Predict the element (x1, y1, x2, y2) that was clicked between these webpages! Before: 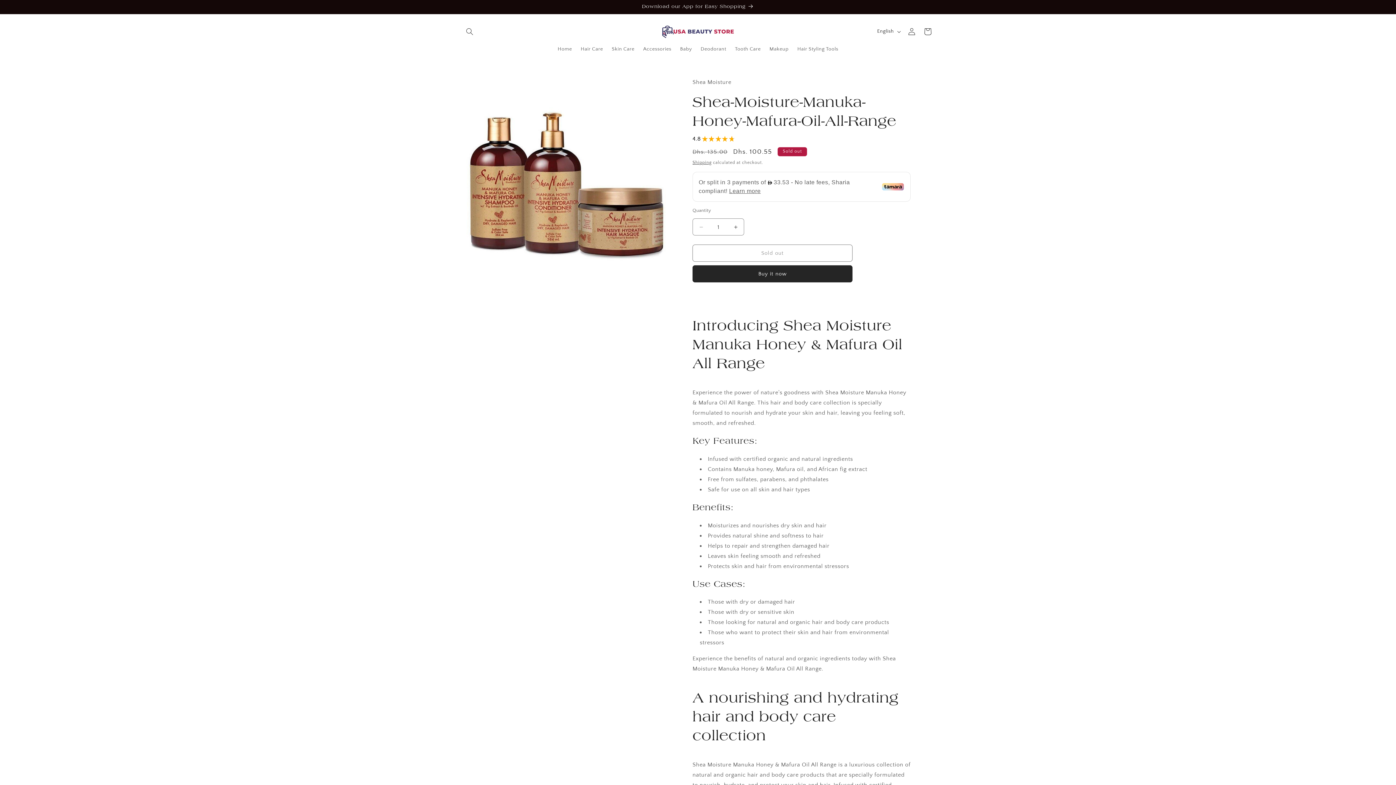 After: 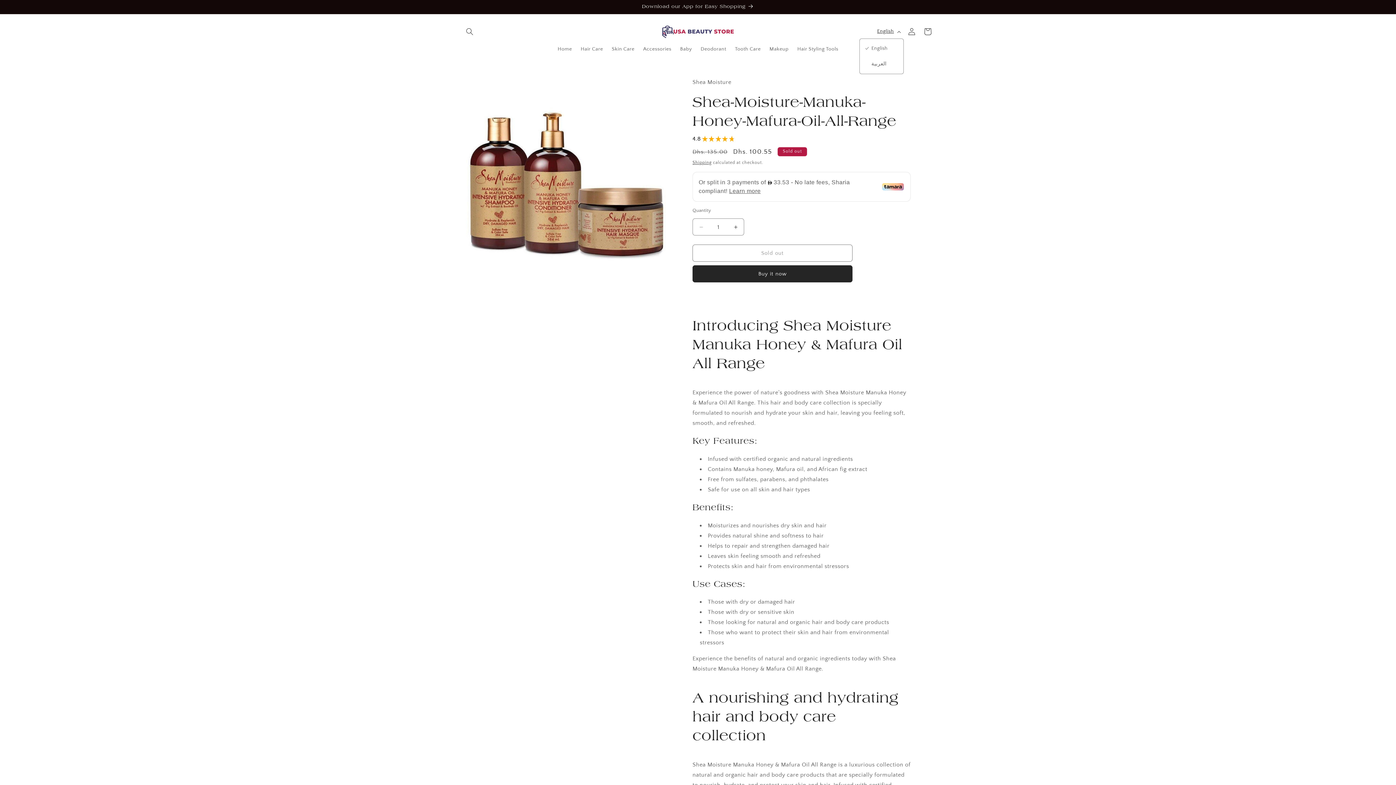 Action: bbox: (873, 24, 904, 38) label: English